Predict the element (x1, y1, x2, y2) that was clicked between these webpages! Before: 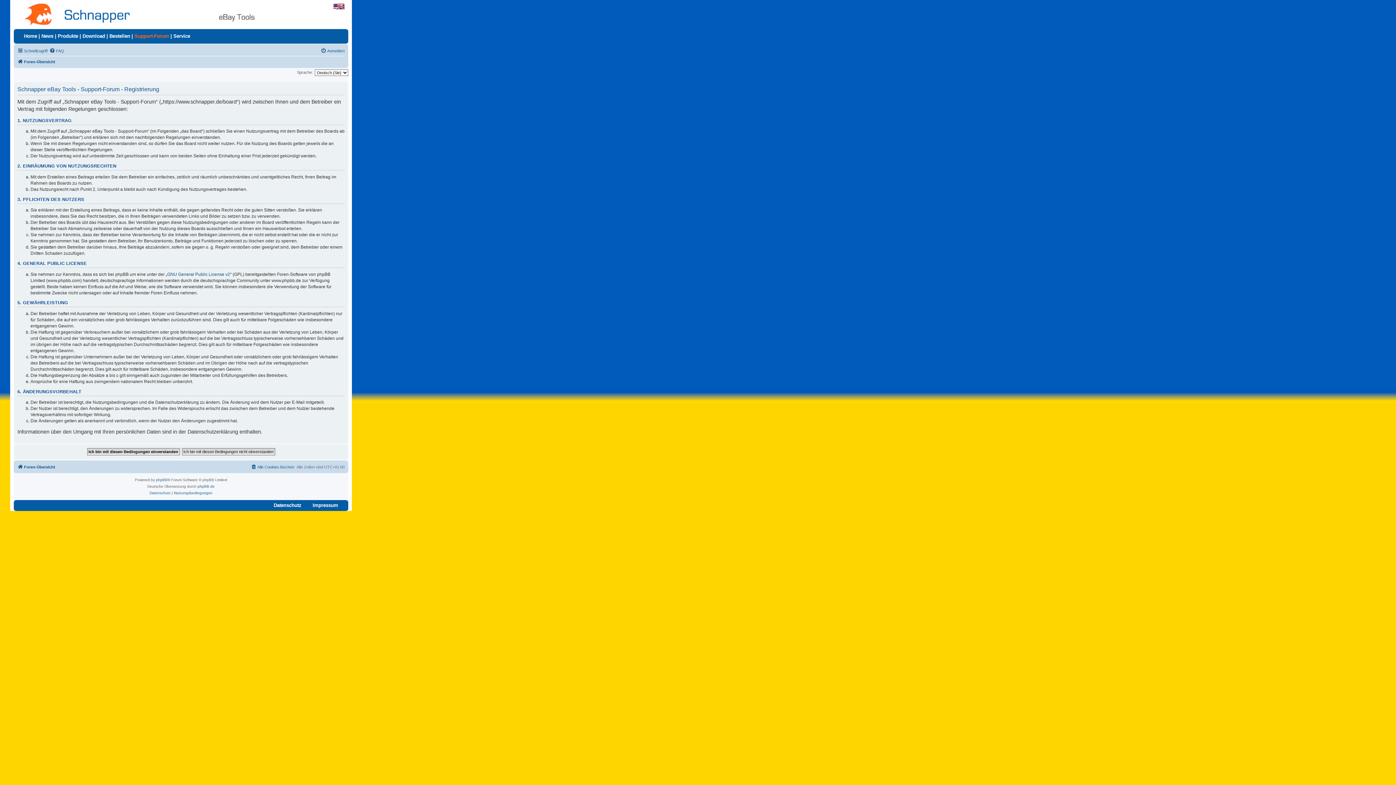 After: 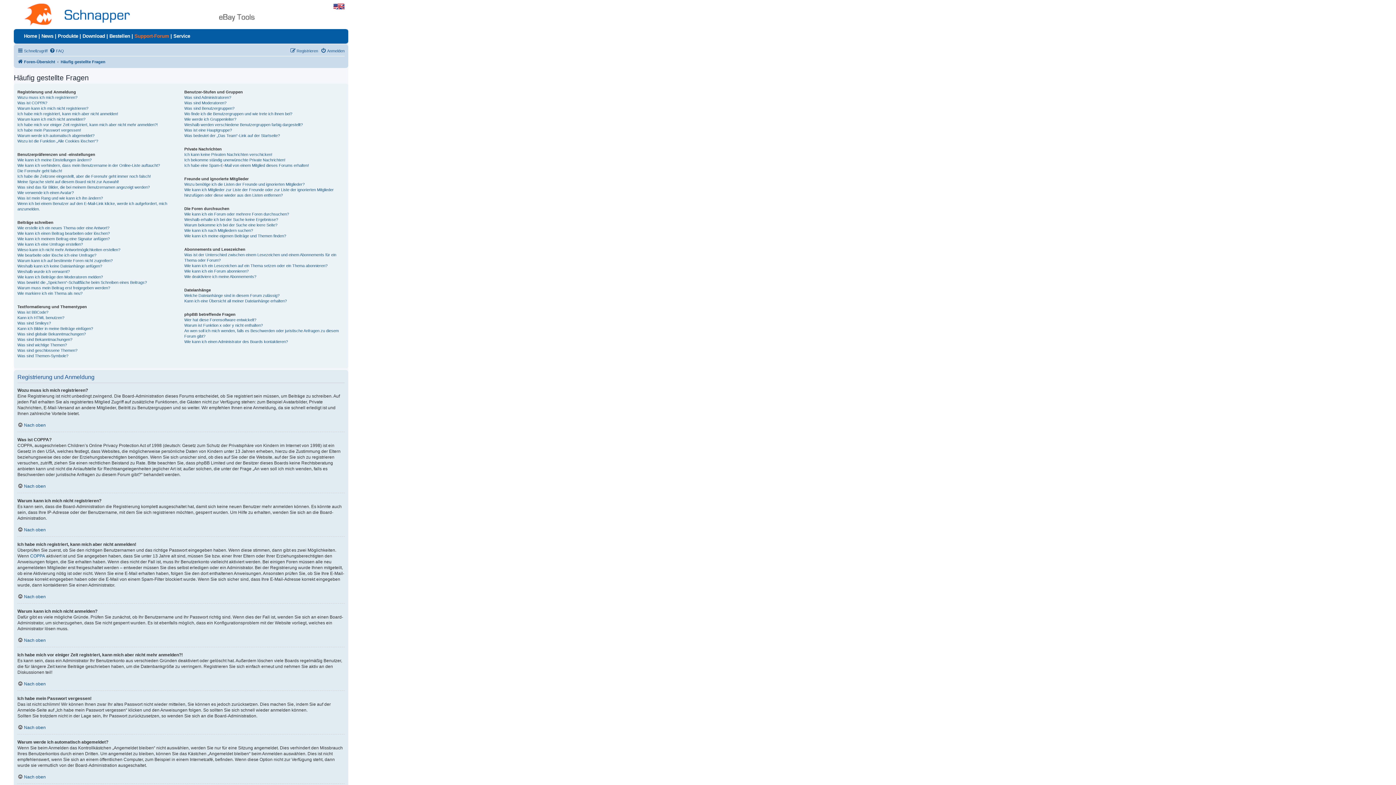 Action: bbox: (49, 46, 64, 55) label: FAQ